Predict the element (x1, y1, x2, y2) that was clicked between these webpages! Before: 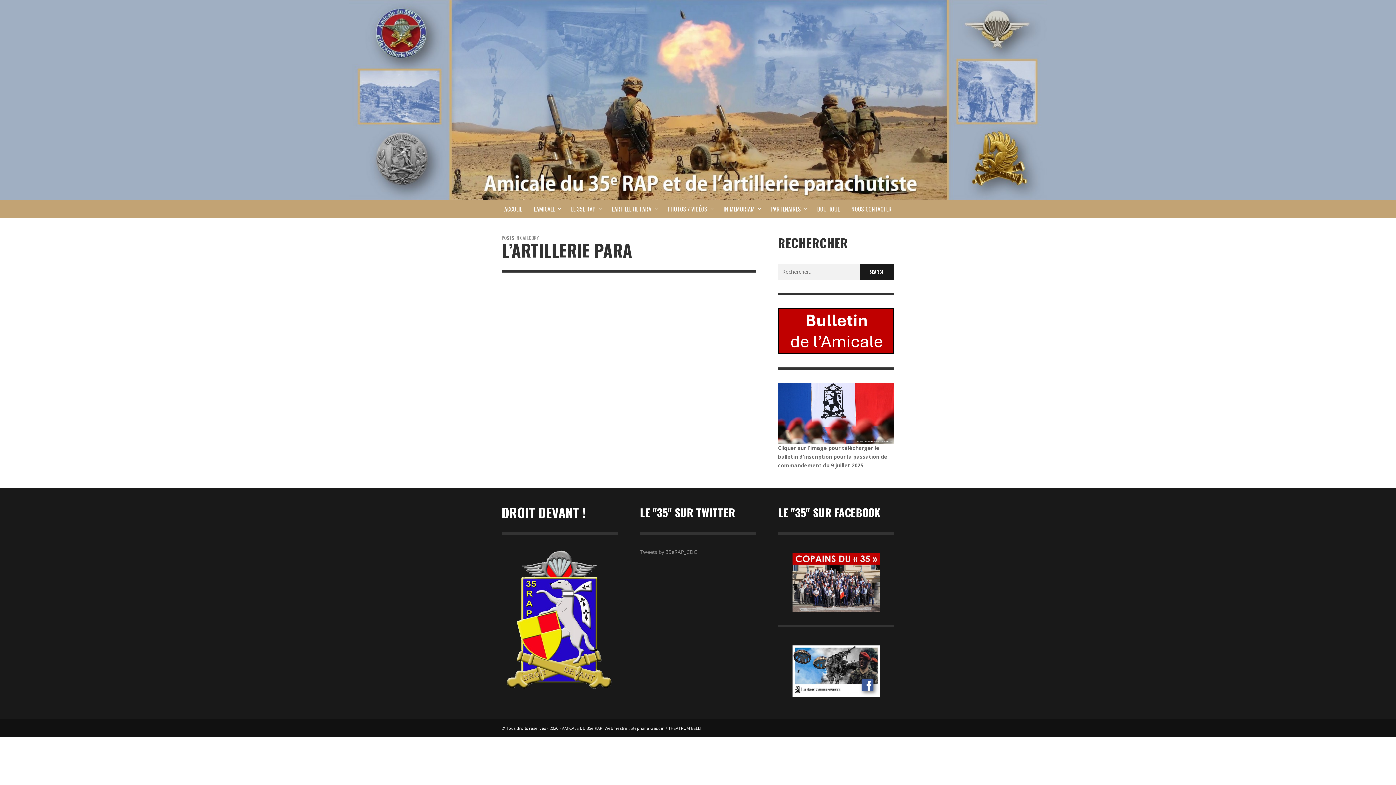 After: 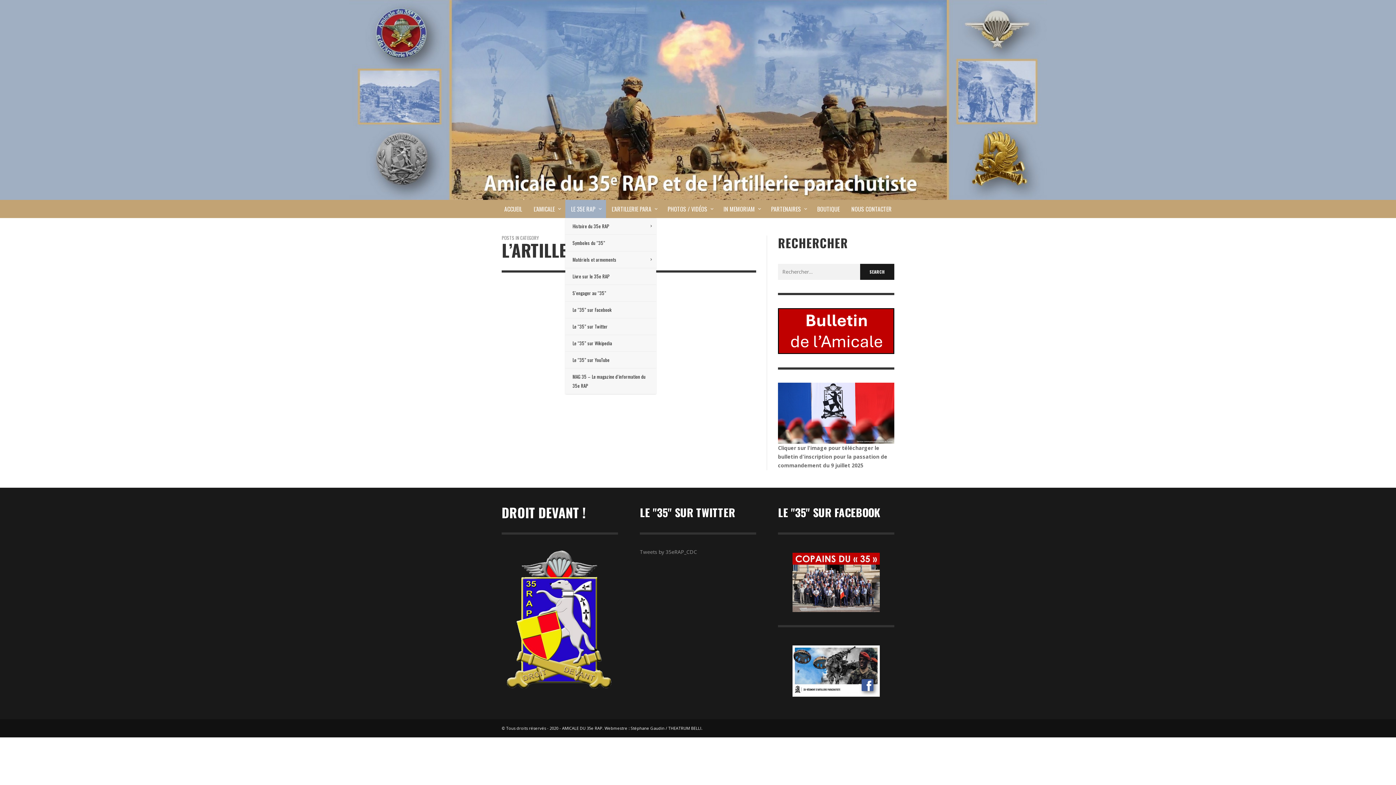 Action: bbox: (565, 200, 606, 218) label: LE 35E RAP